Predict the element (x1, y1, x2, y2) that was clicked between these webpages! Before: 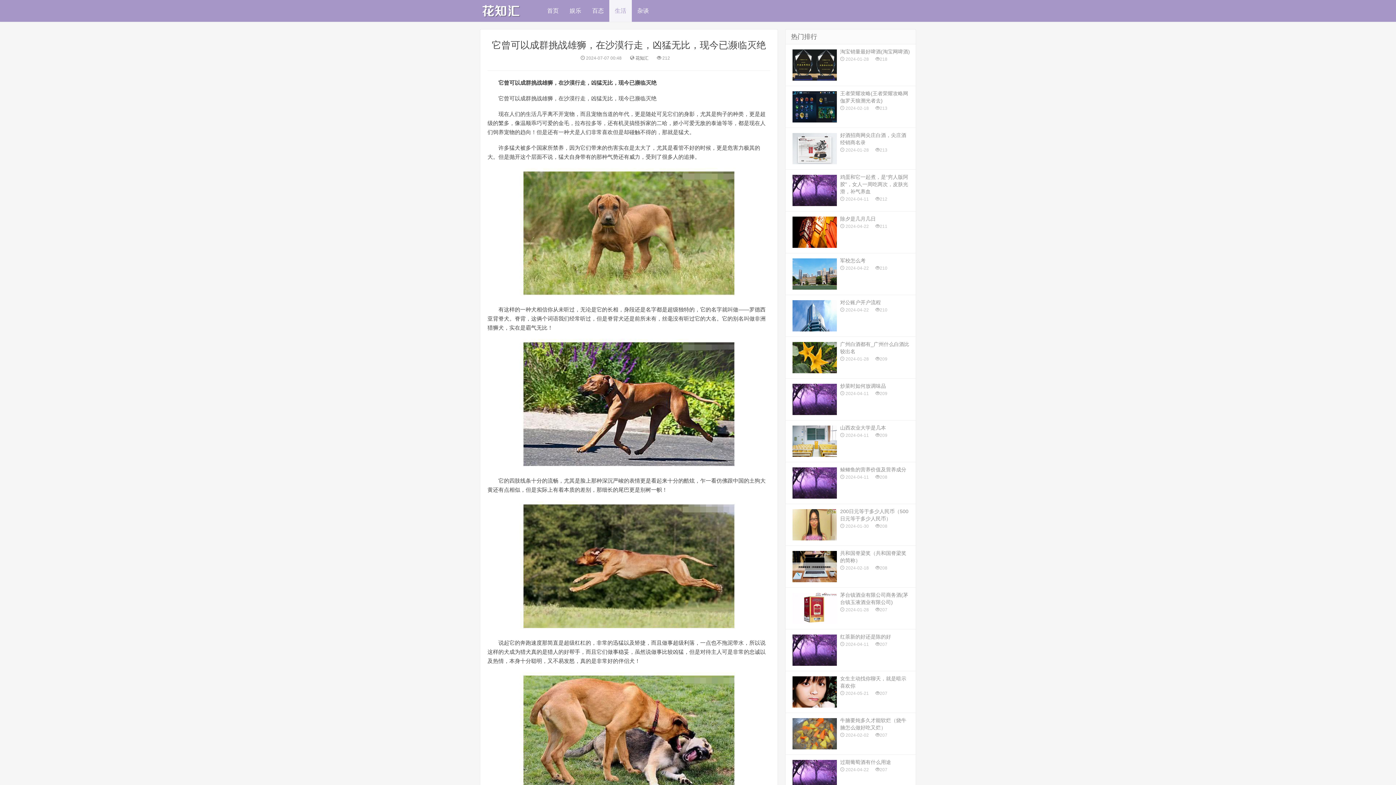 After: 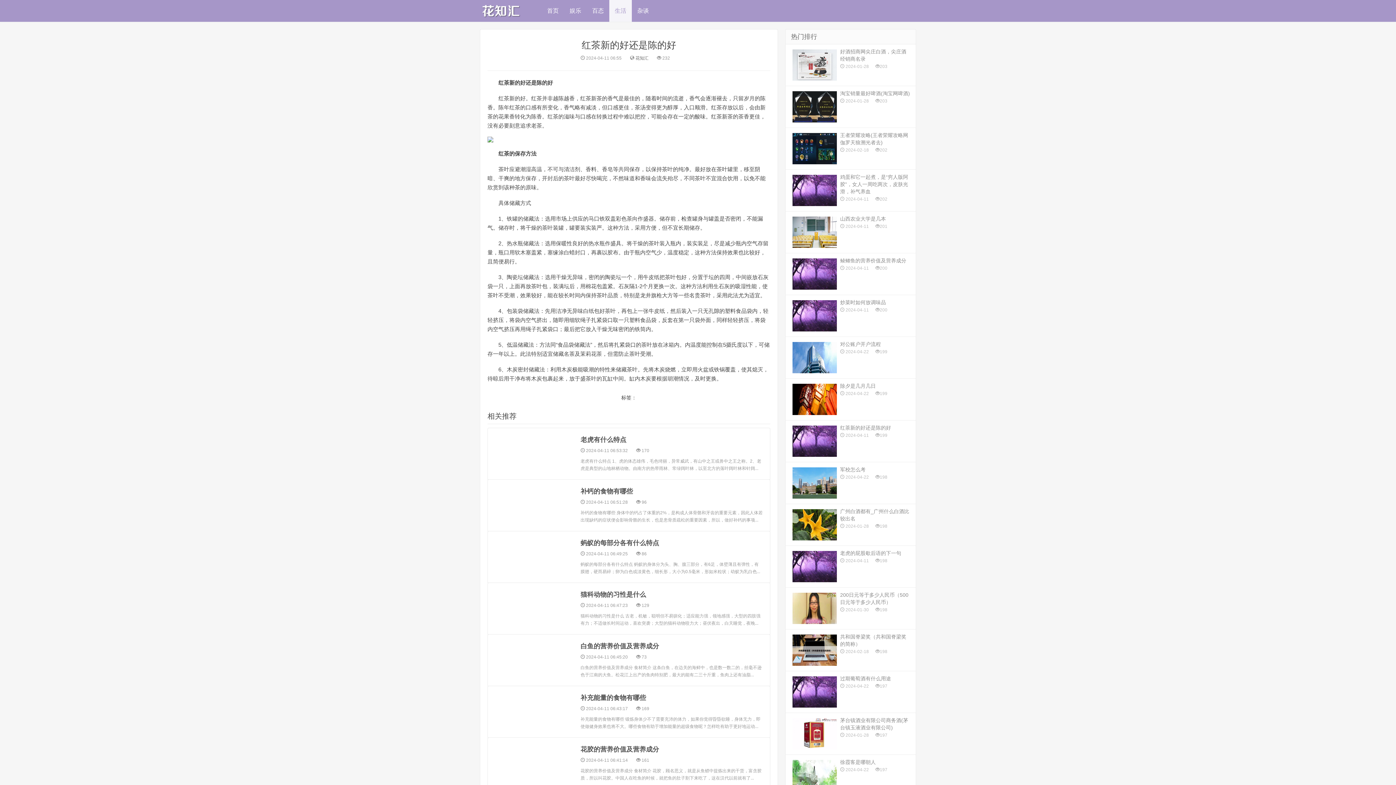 Action: label: ​红茶新的好还是陈的好
 2024-04-11 207 bbox: (785, 629, 916, 671)